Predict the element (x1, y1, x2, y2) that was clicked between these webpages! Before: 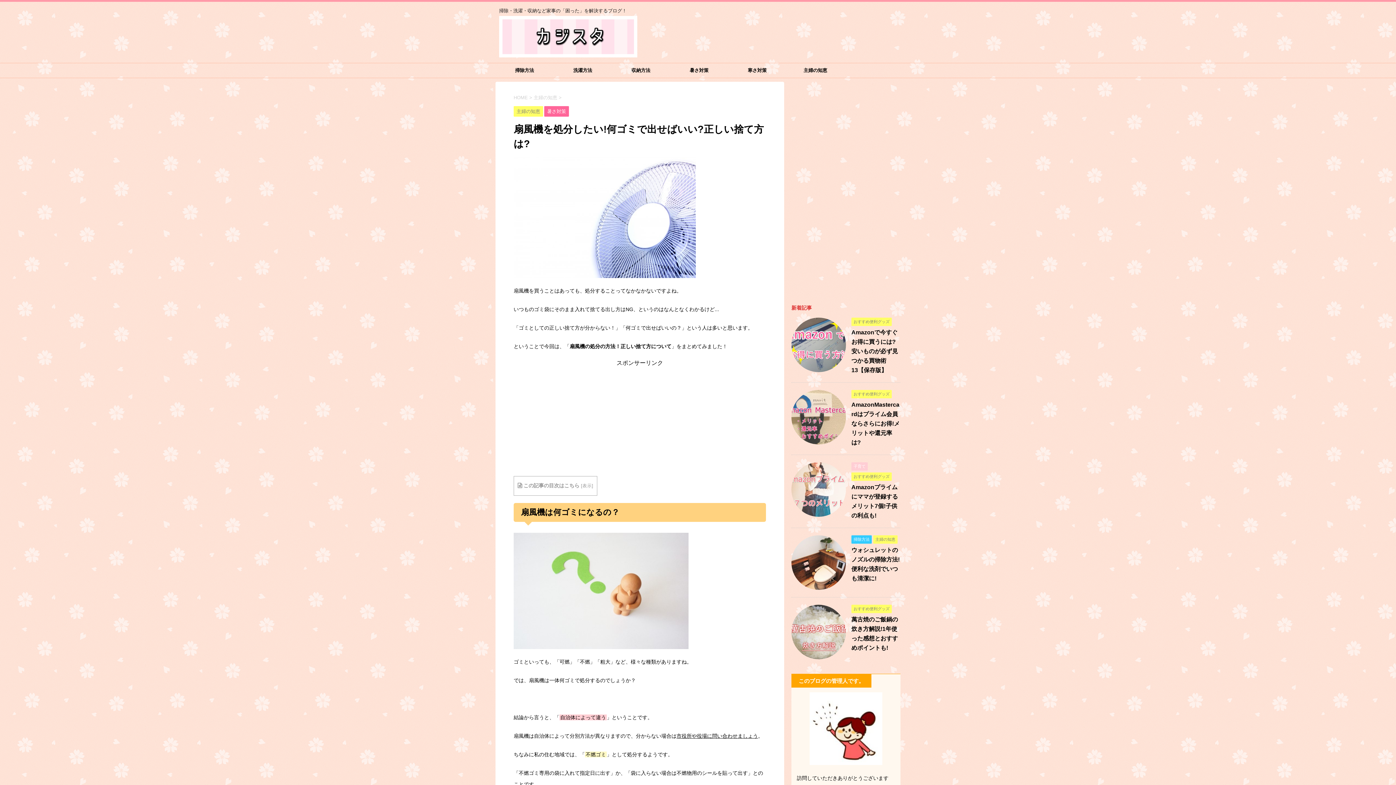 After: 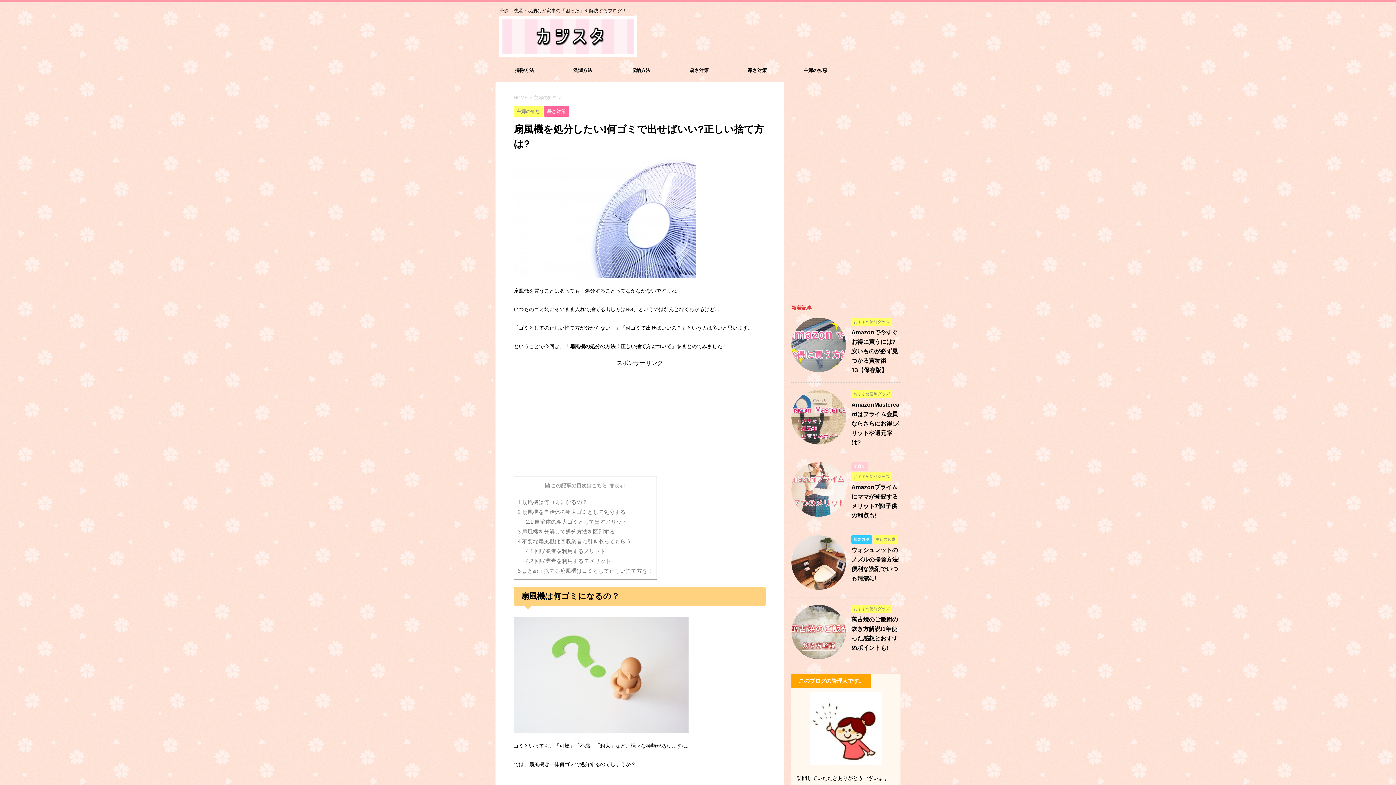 Action: label: 表示 bbox: (582, 483, 592, 488)